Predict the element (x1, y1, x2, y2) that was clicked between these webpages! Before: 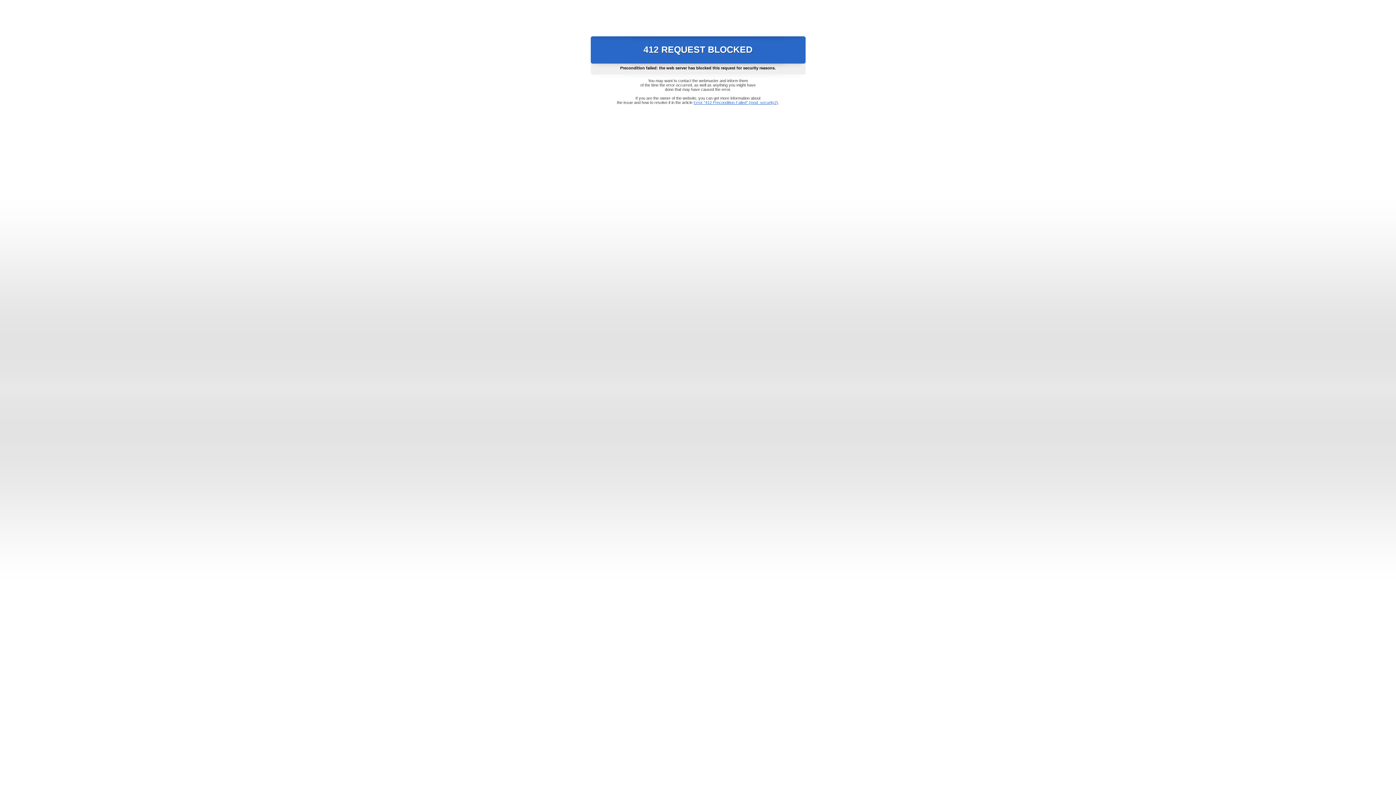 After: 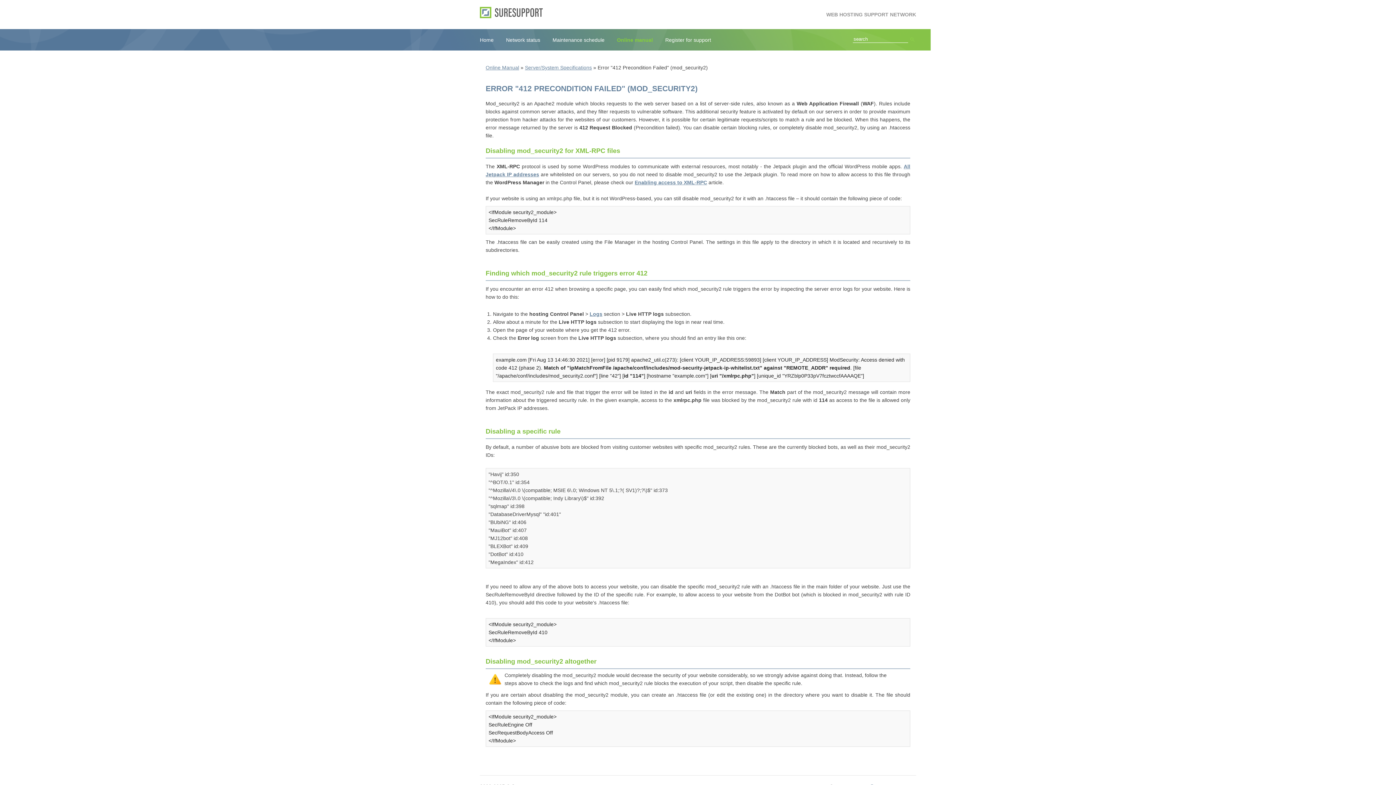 Action: label: Error "412 Precondition Failed" (mod_security2) bbox: (693, 100, 778, 104)